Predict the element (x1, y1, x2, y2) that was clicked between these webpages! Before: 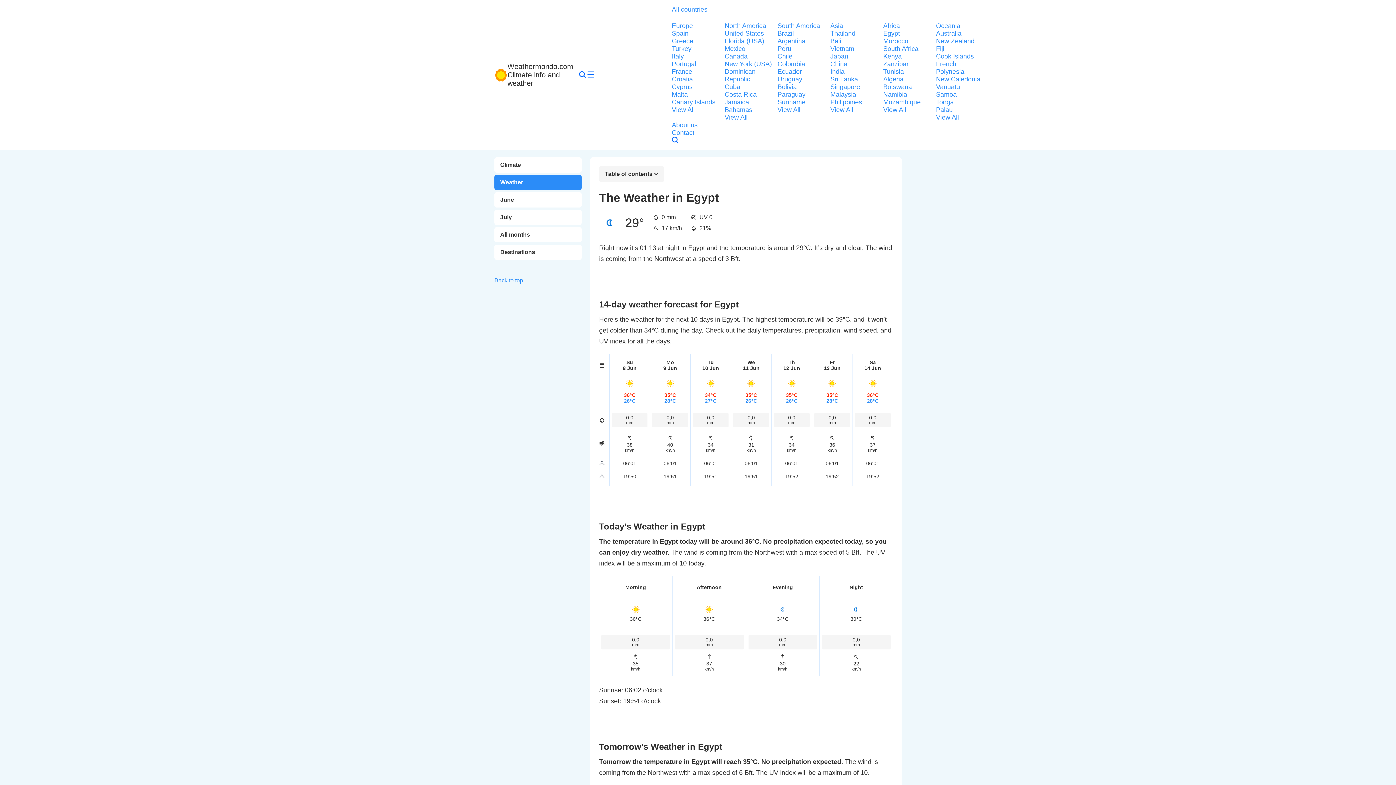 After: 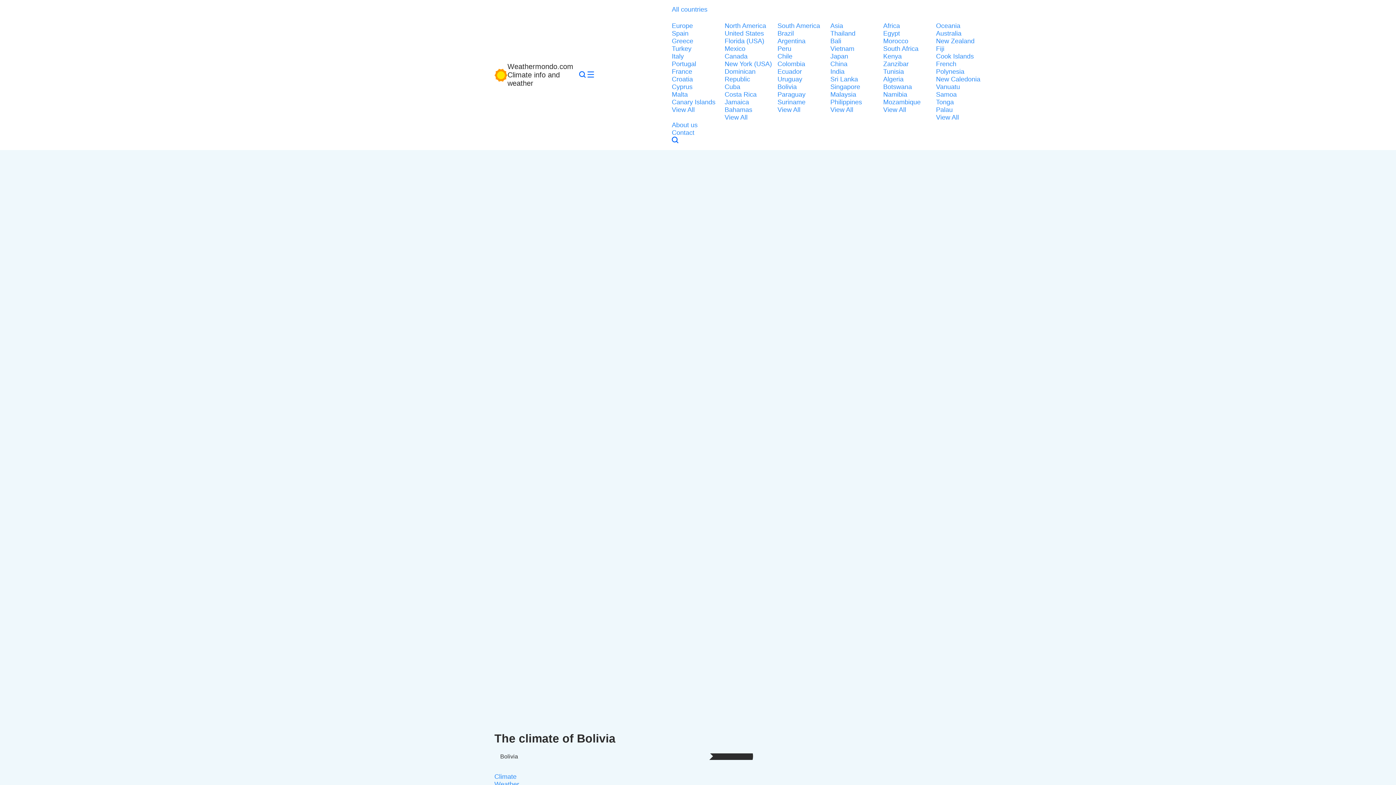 Action: bbox: (777, 83, 826, 90) label: Bolivia